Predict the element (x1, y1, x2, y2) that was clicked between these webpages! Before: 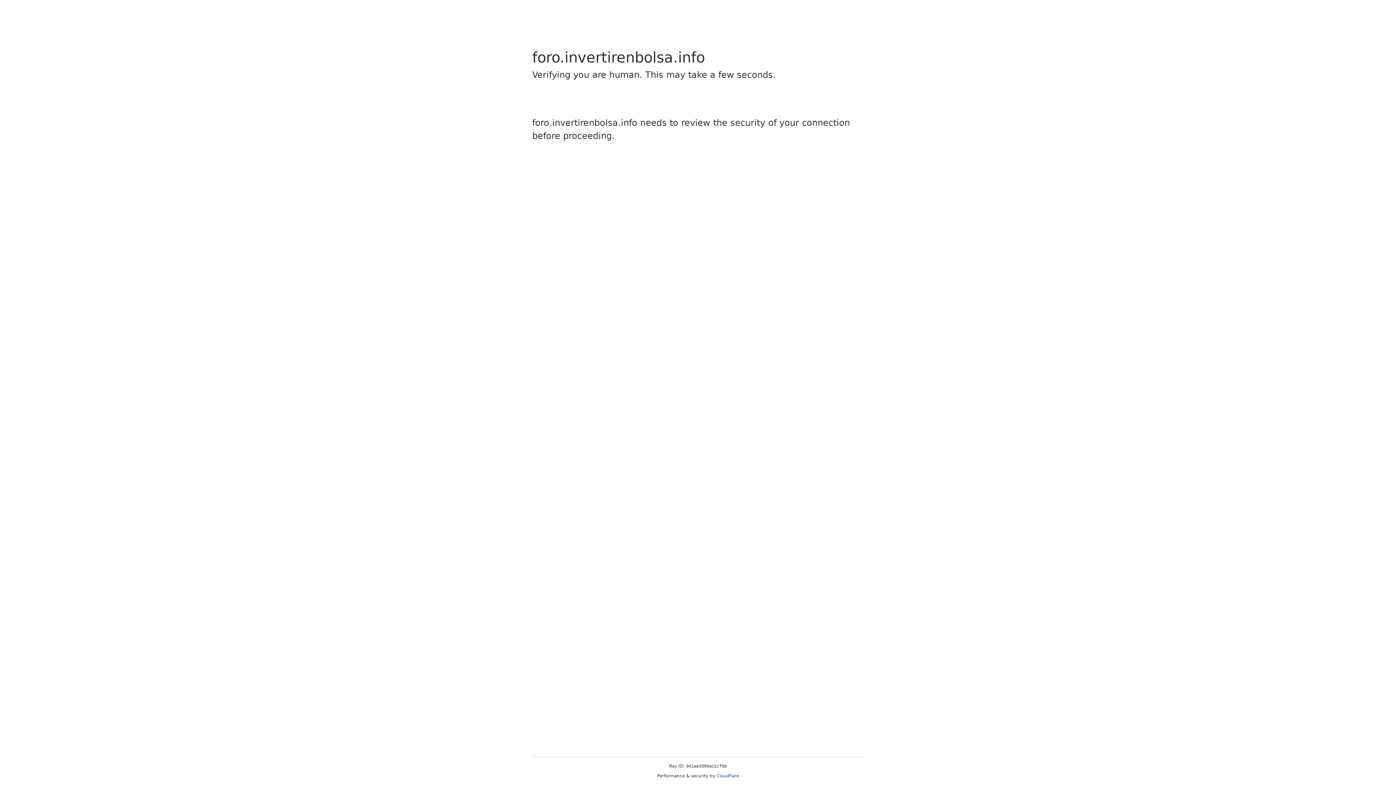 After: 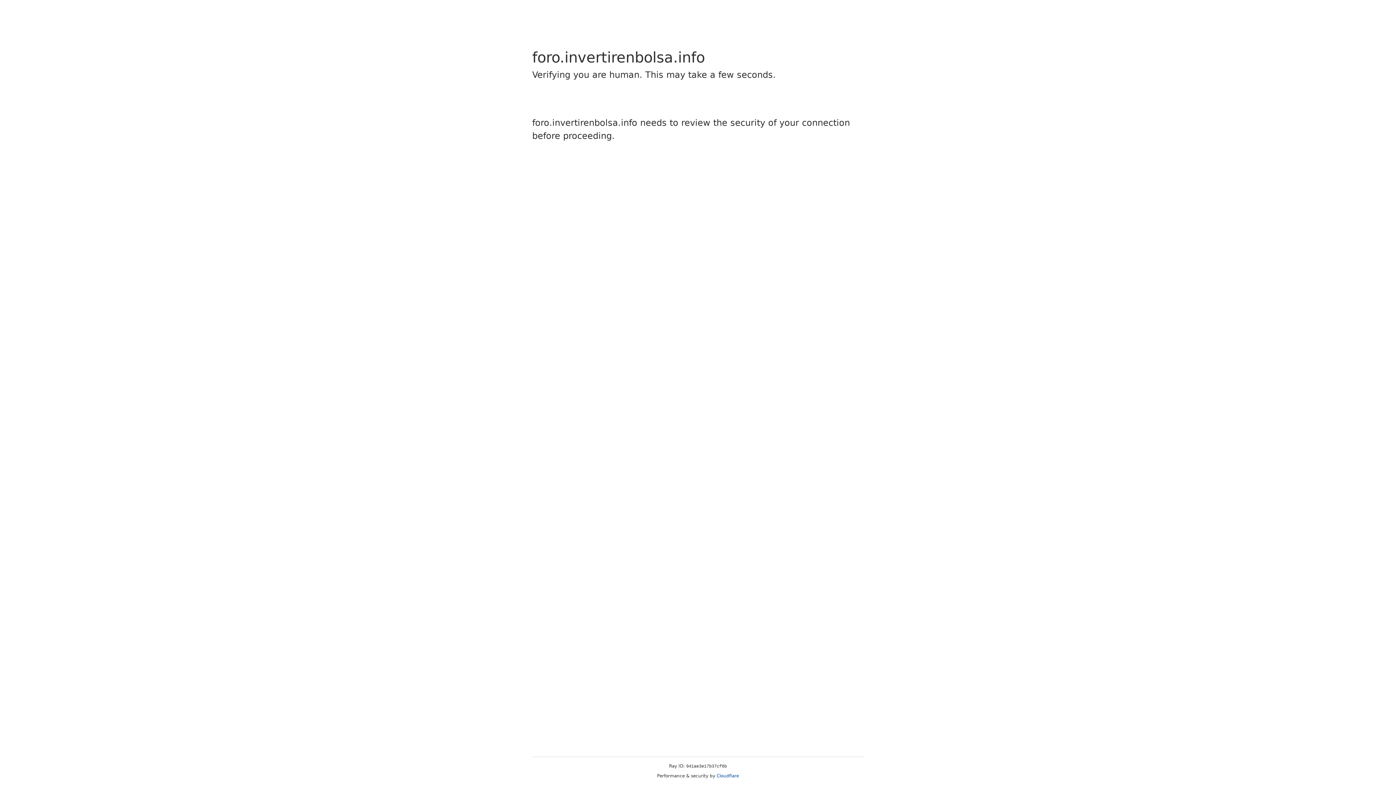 Action: bbox: (716, 773, 739, 778) label: Cloudflare